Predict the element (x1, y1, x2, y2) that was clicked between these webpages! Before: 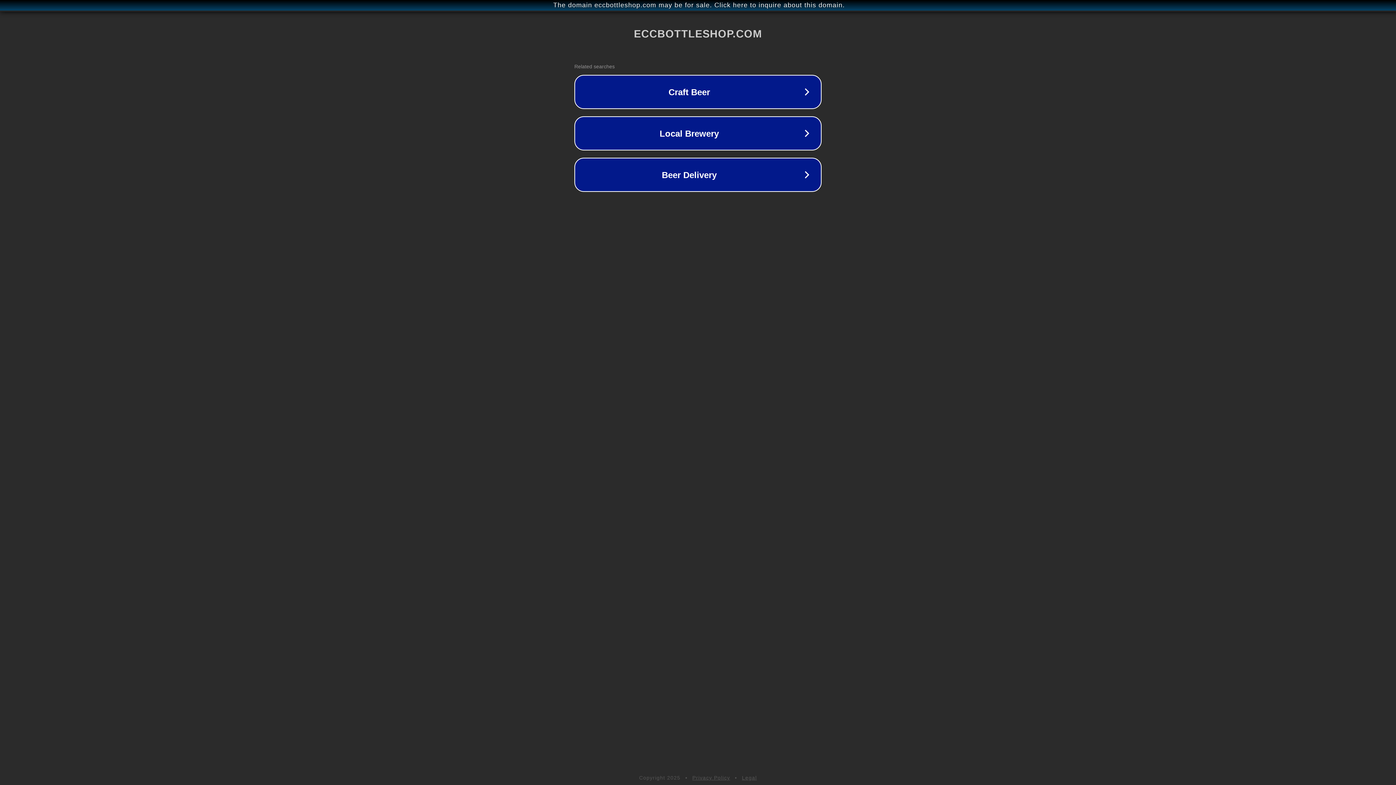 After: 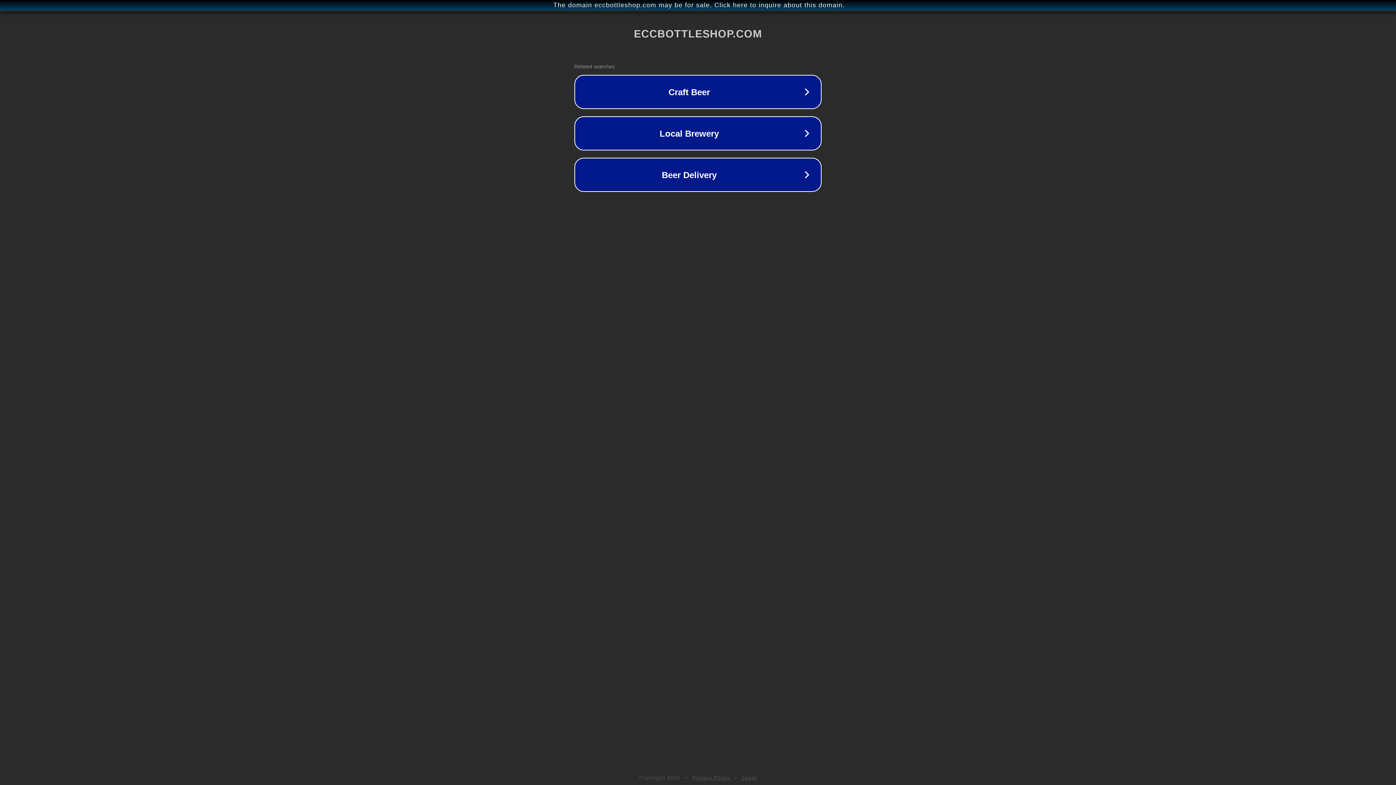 Action: label: Legal bbox: (742, 775, 757, 781)